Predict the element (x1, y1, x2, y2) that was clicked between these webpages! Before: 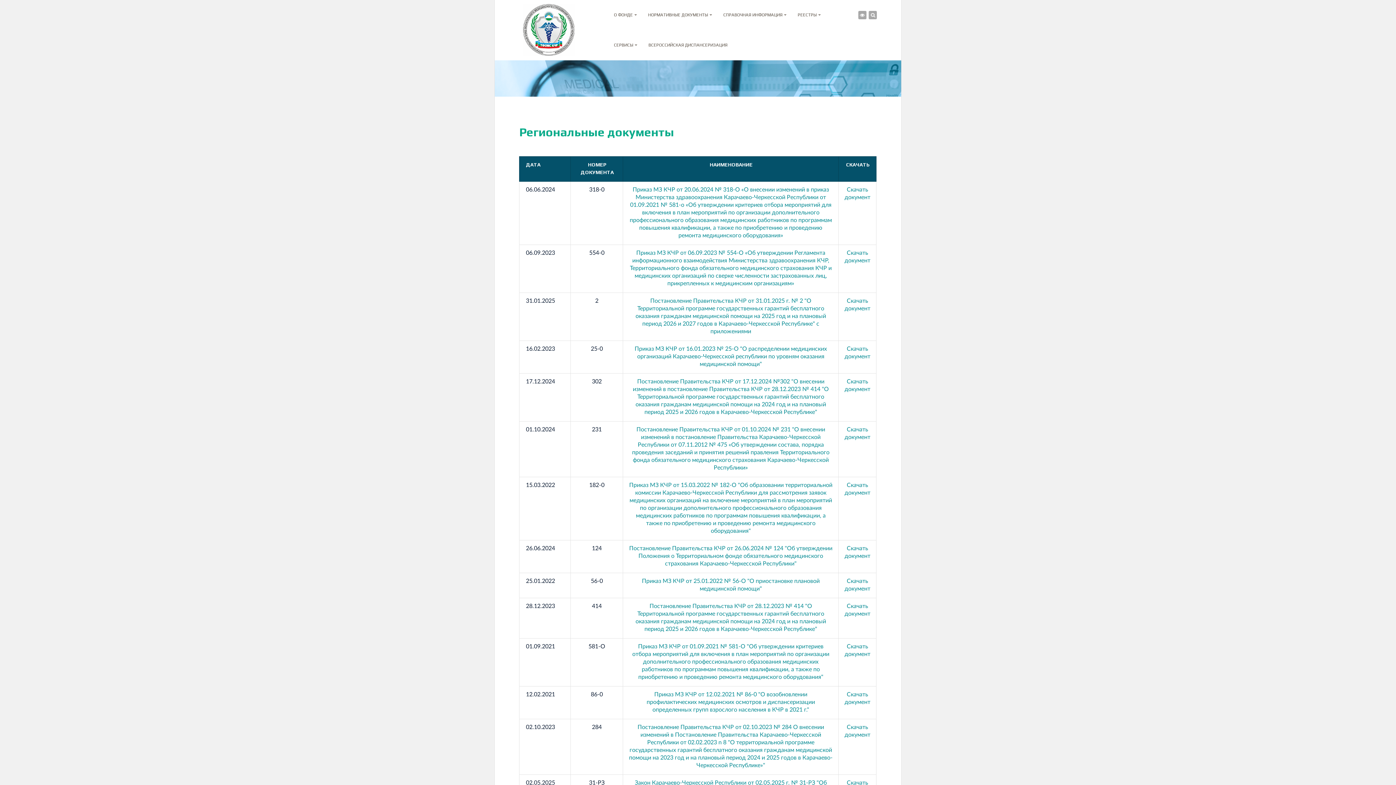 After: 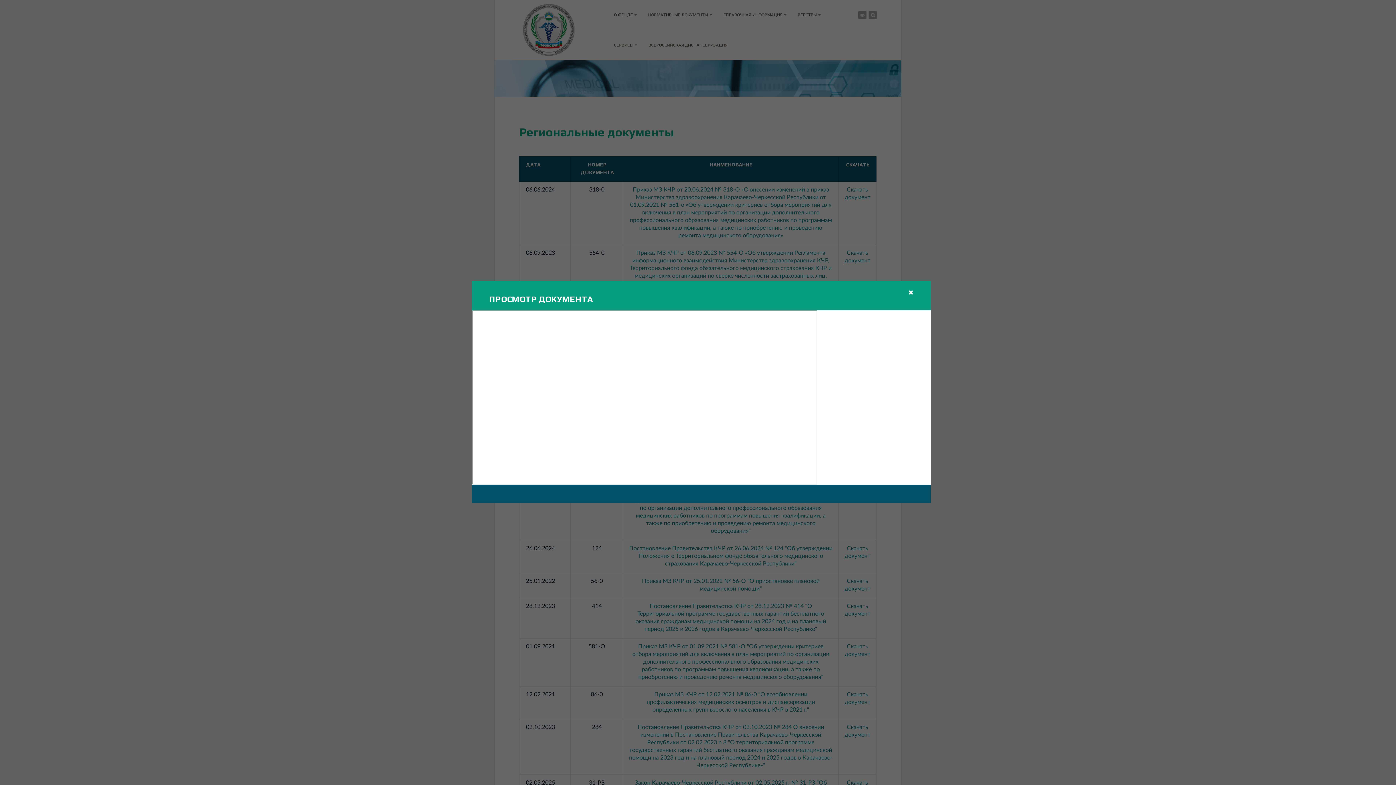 Action: label: Приказ МЗ КЧР от 01.09.2021 № 581-О "Об утверждении критериев отбора мероприятий для включения в план мероприятий по организации дополнительного профессионального образования медицинских работников по программам повышения квалификации, а также по приобретению и проведению ремонта медицинского оборудования" bbox: (632, 643, 829, 680)